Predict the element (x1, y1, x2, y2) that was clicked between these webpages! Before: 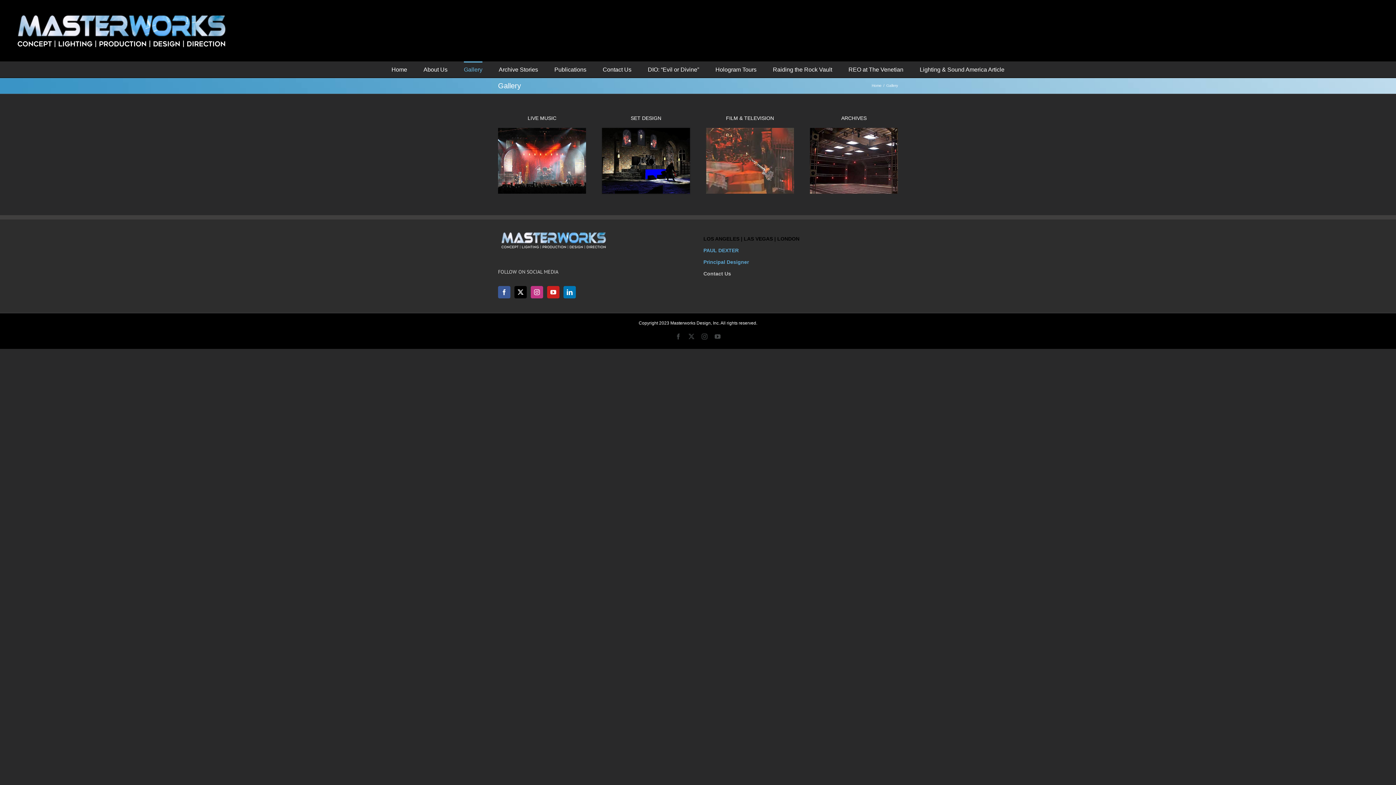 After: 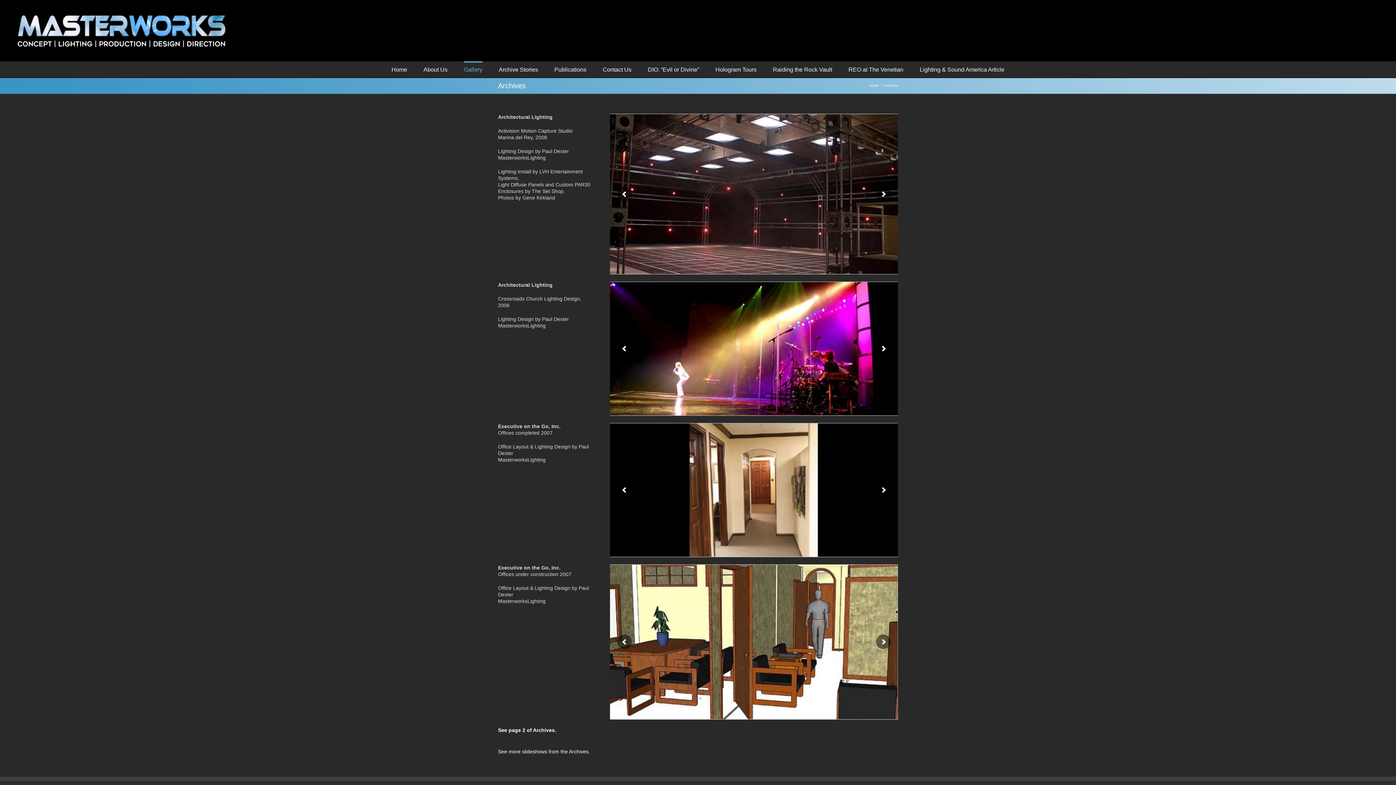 Action: label: Archive Activision Motion Capture Space bbox: (810, 127, 898, 133)